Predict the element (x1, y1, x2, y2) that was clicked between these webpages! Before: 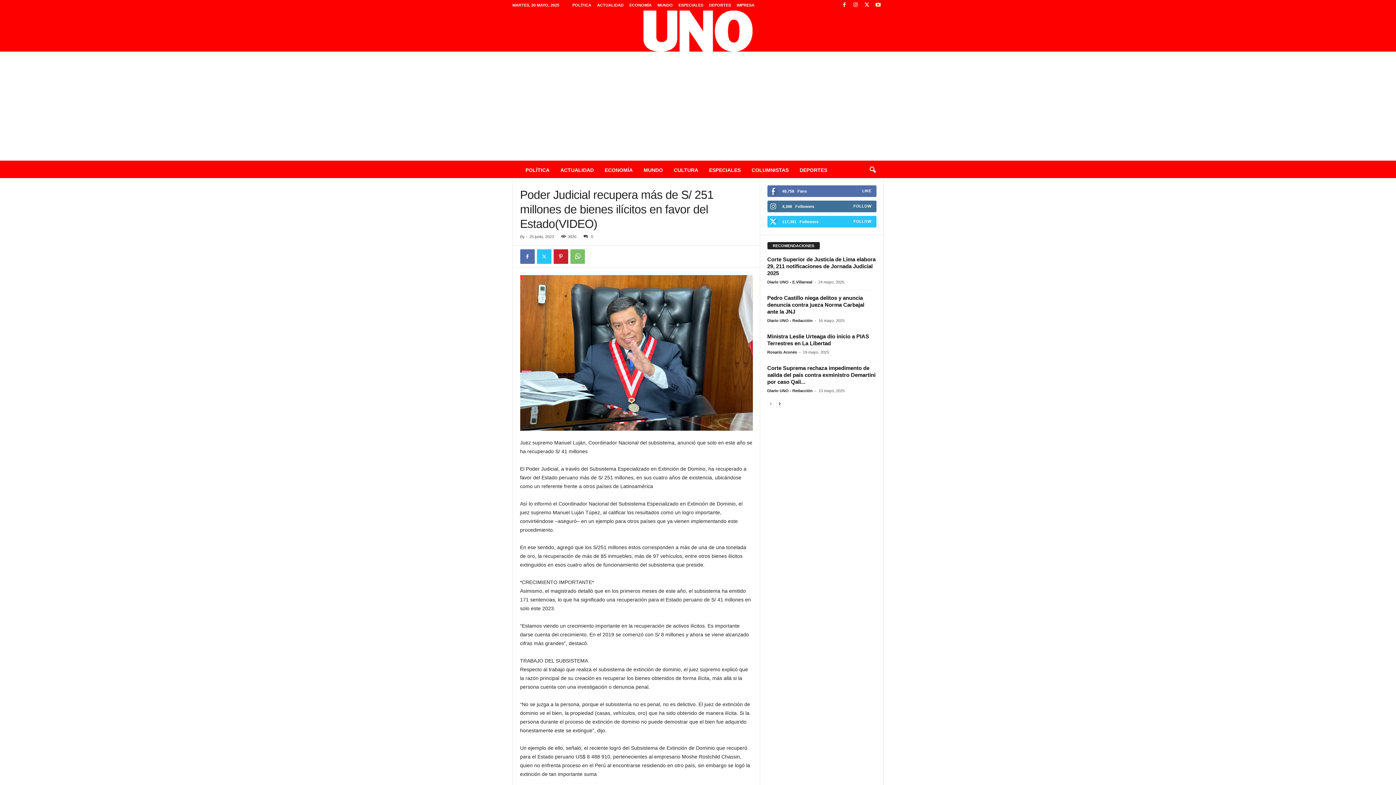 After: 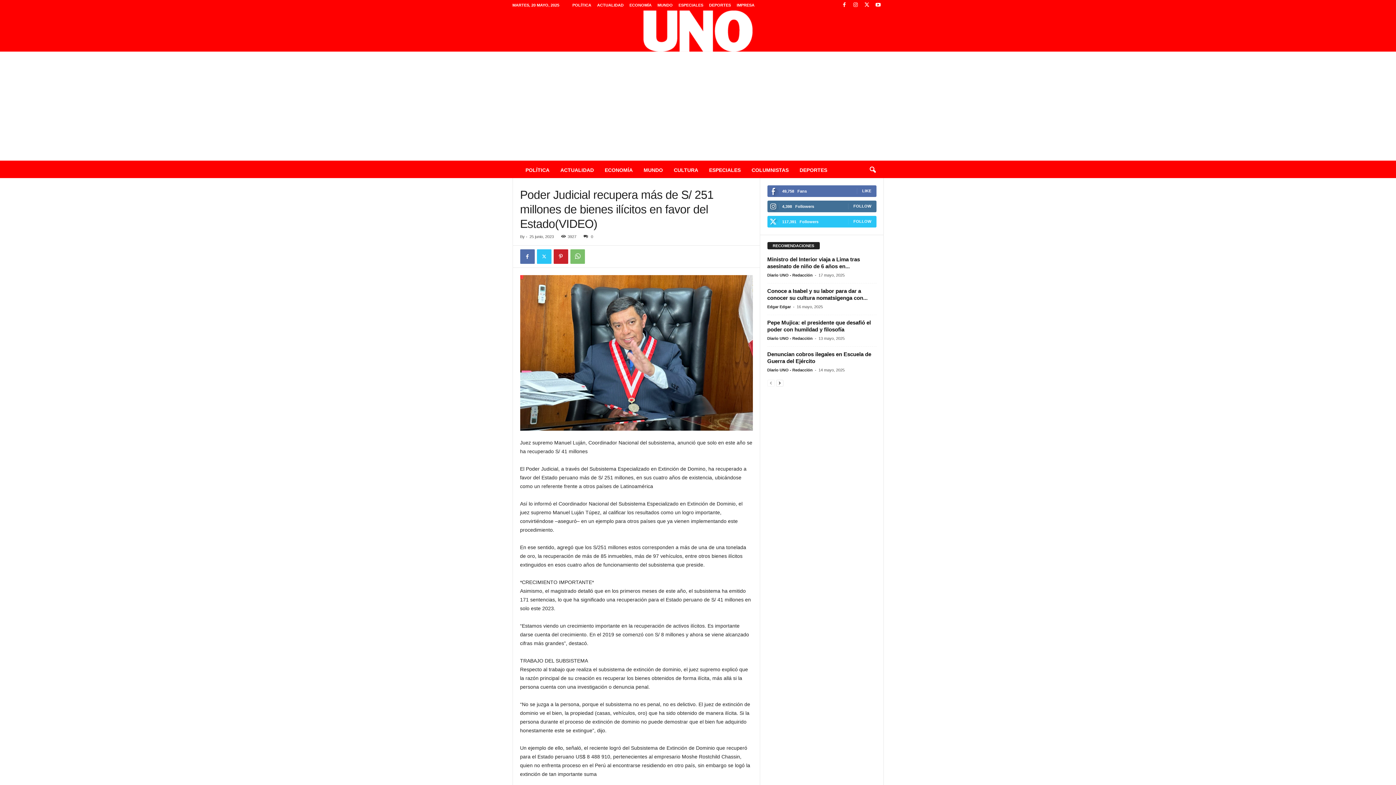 Action: label: 0 bbox: (580, 234, 593, 238)